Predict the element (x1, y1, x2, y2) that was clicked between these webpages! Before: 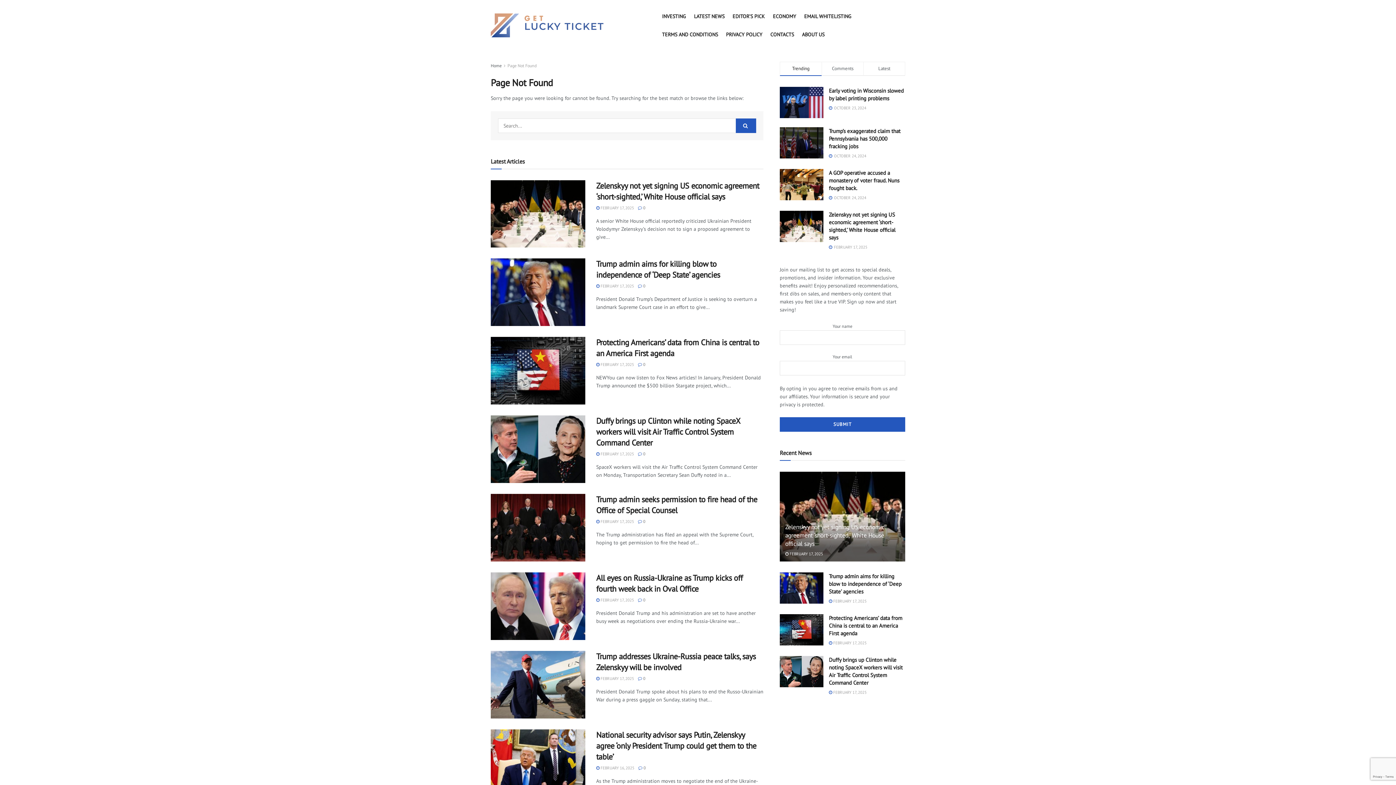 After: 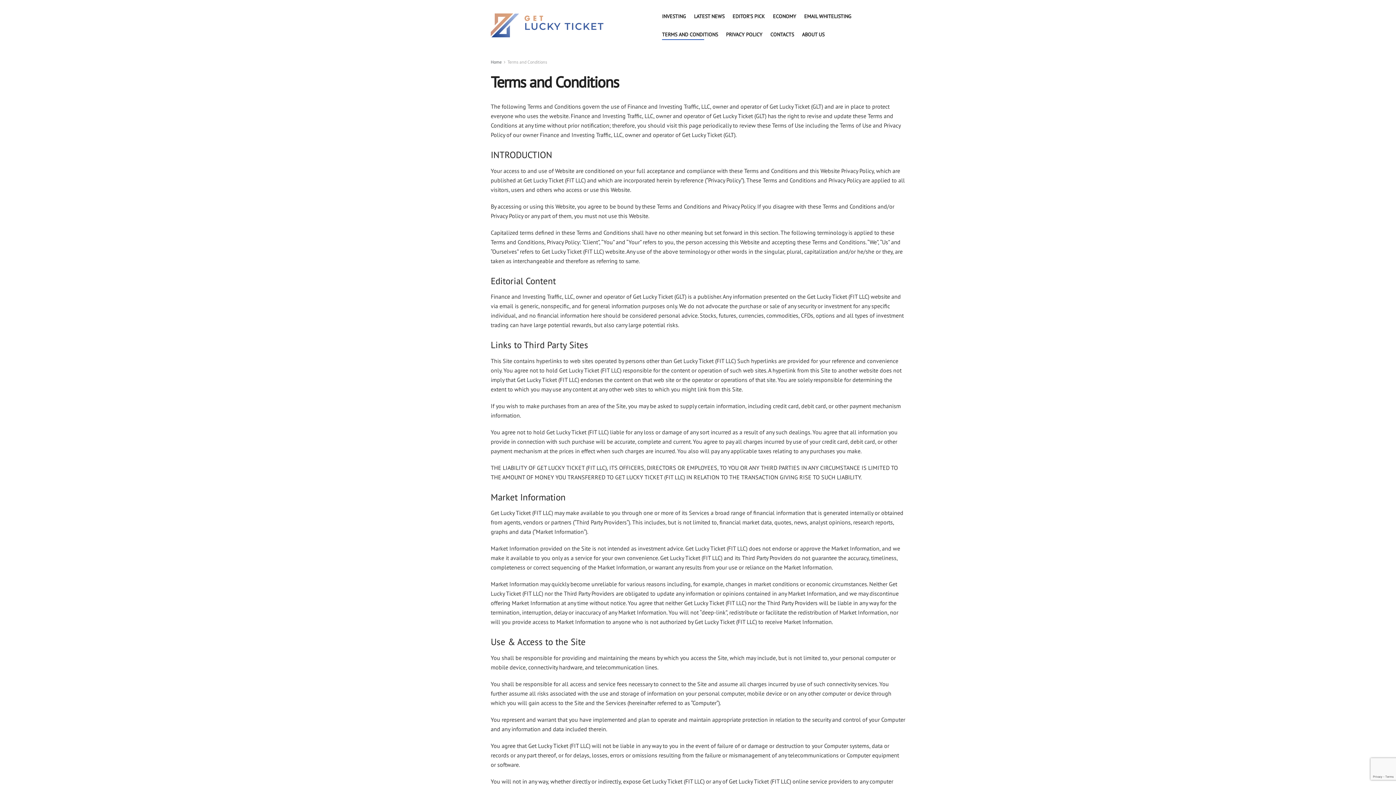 Action: bbox: (662, 29, 718, 40) label: TERMS AND CONDITIONS